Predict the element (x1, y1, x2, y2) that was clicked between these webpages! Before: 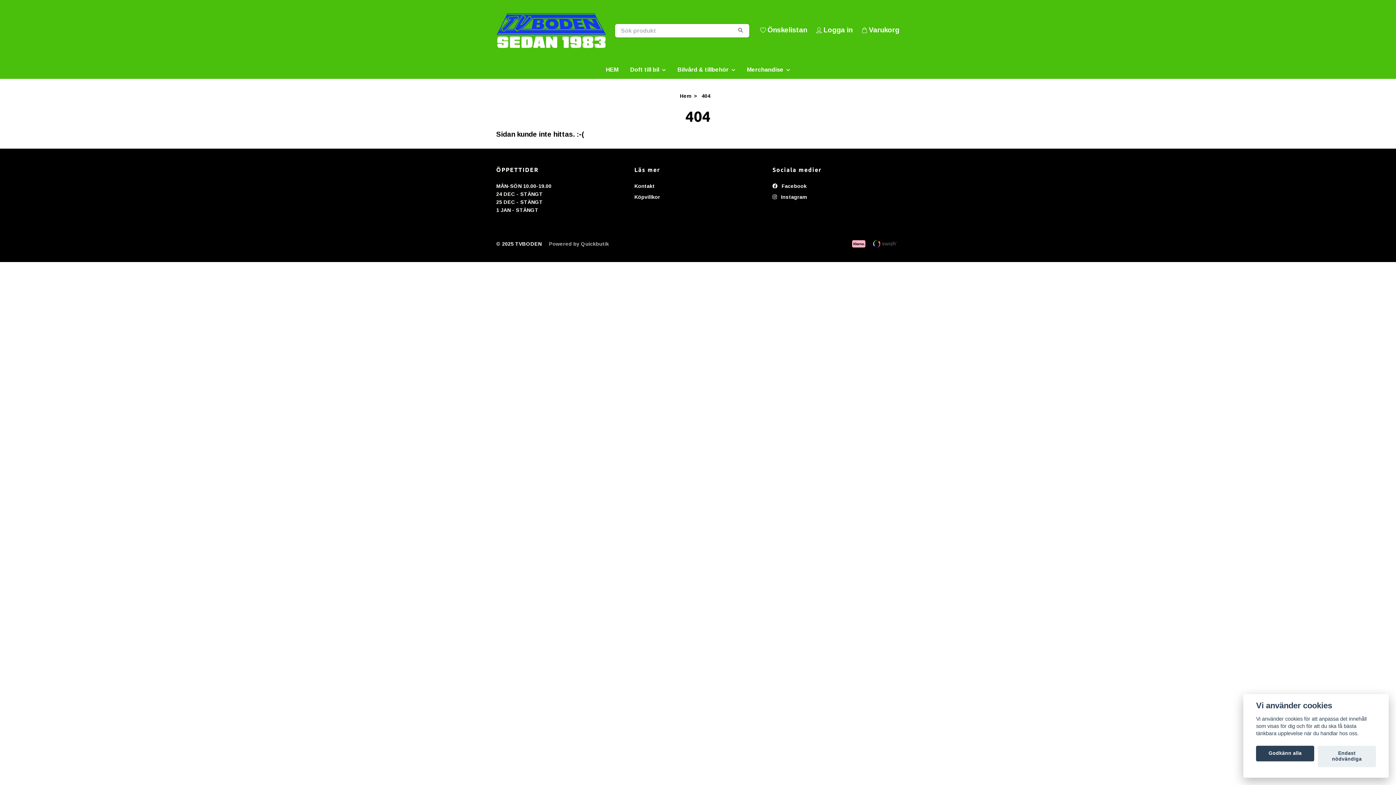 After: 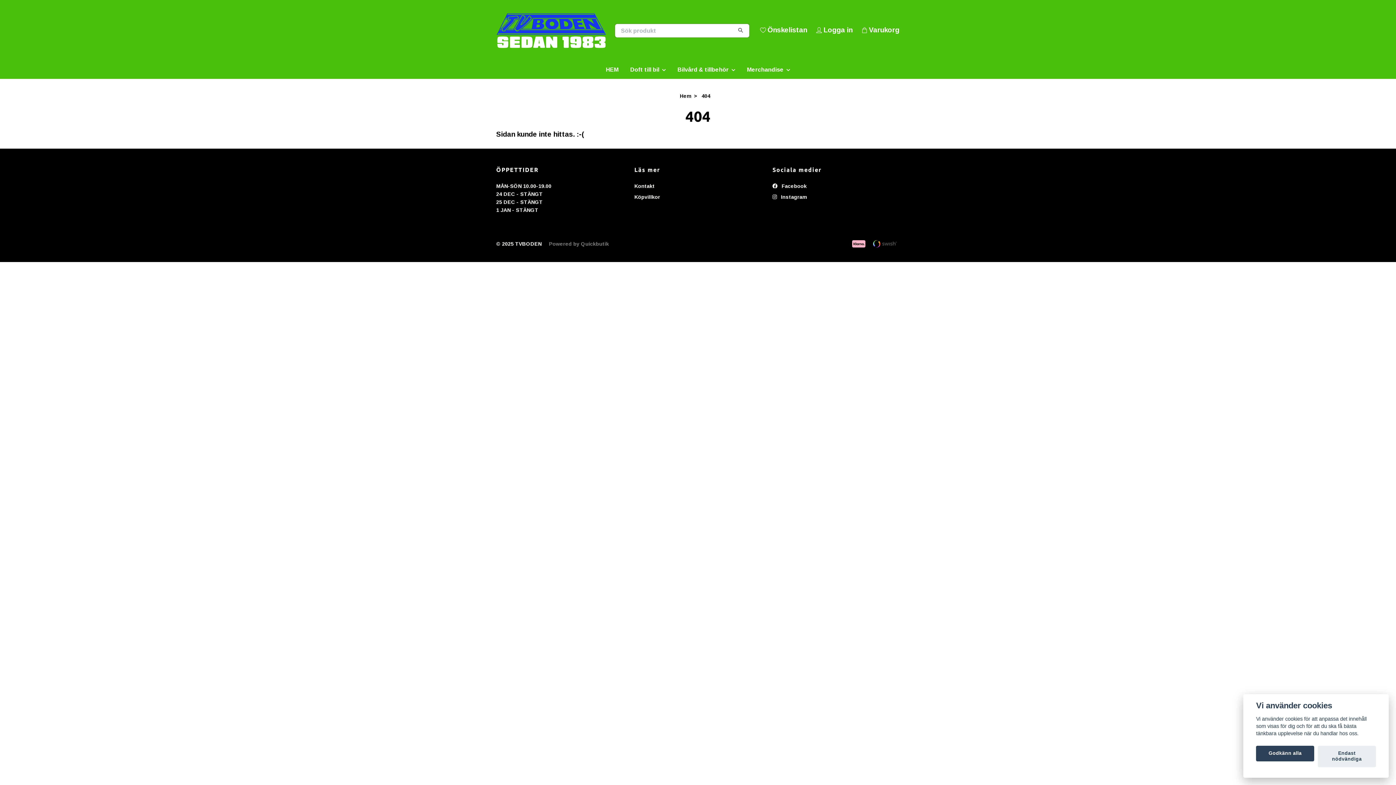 Action: bbox: (549, 241, 609, 246) label: Powered by Quickbutik